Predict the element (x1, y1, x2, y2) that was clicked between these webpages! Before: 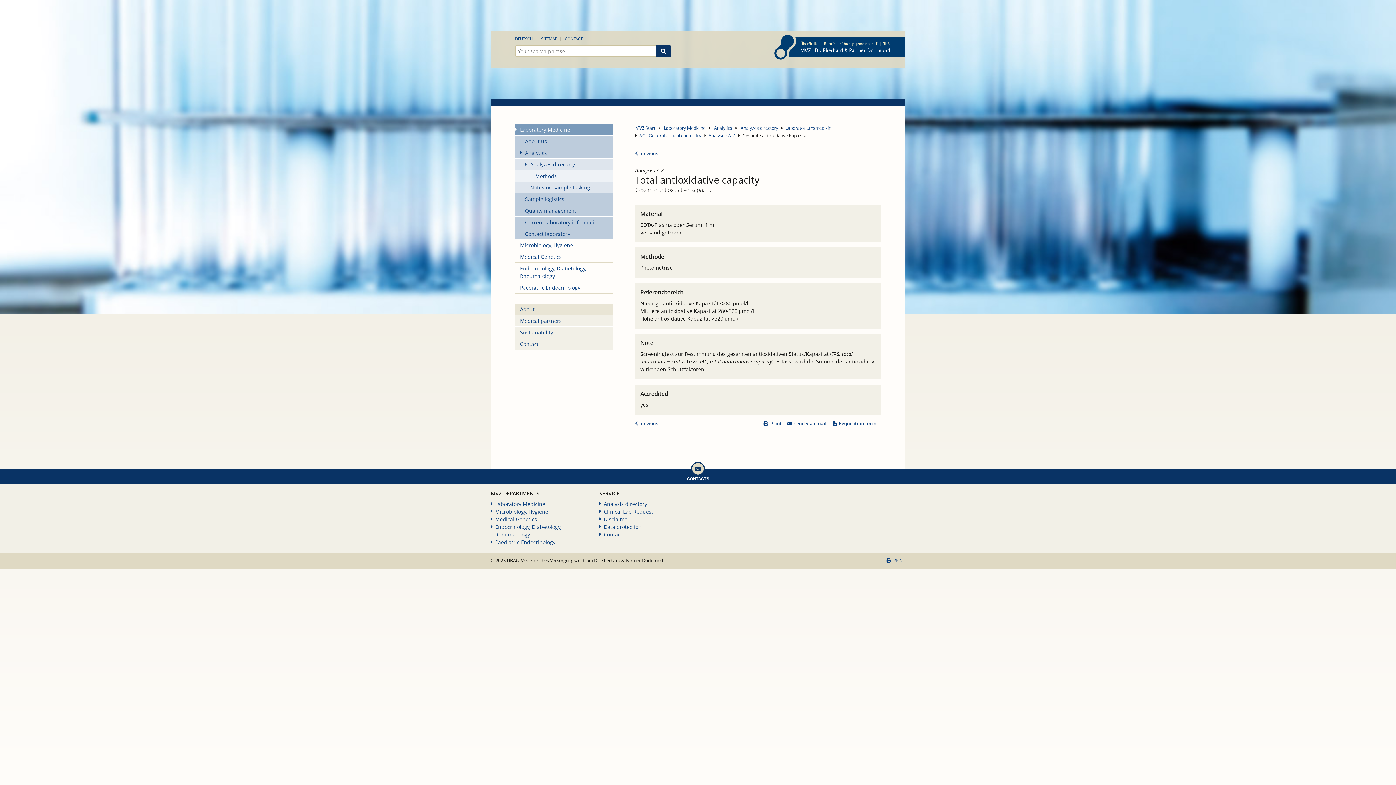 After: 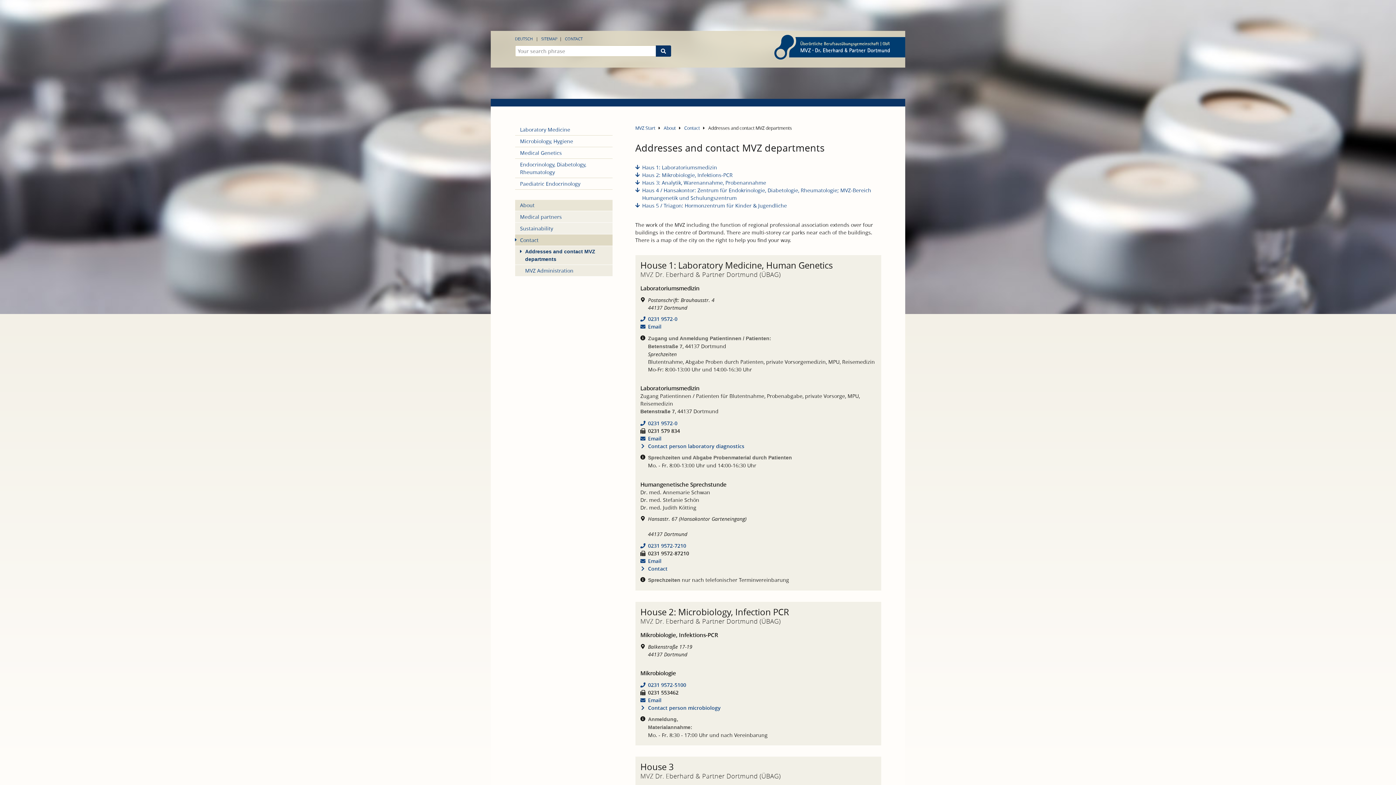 Action: bbox: (563, 34, 584, 42) label: CONTACT